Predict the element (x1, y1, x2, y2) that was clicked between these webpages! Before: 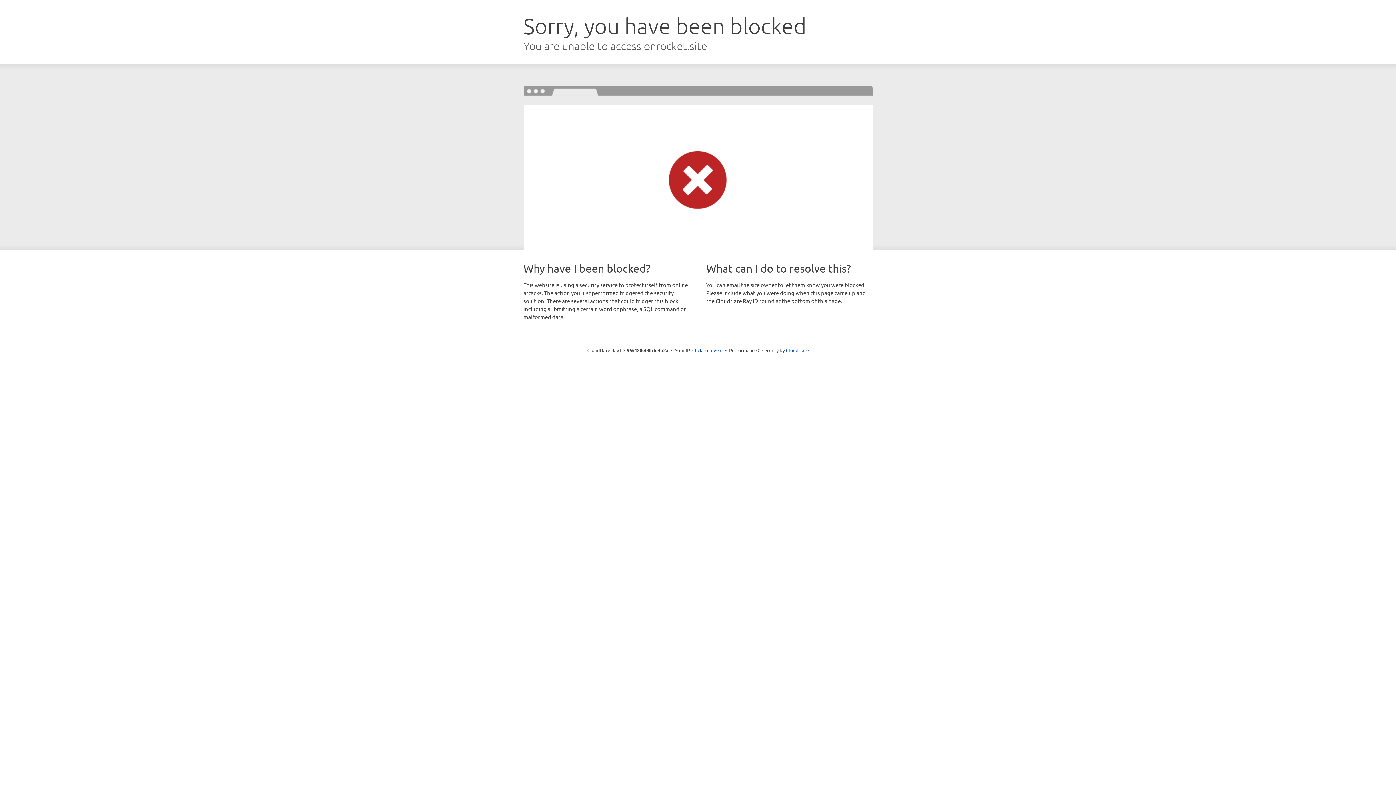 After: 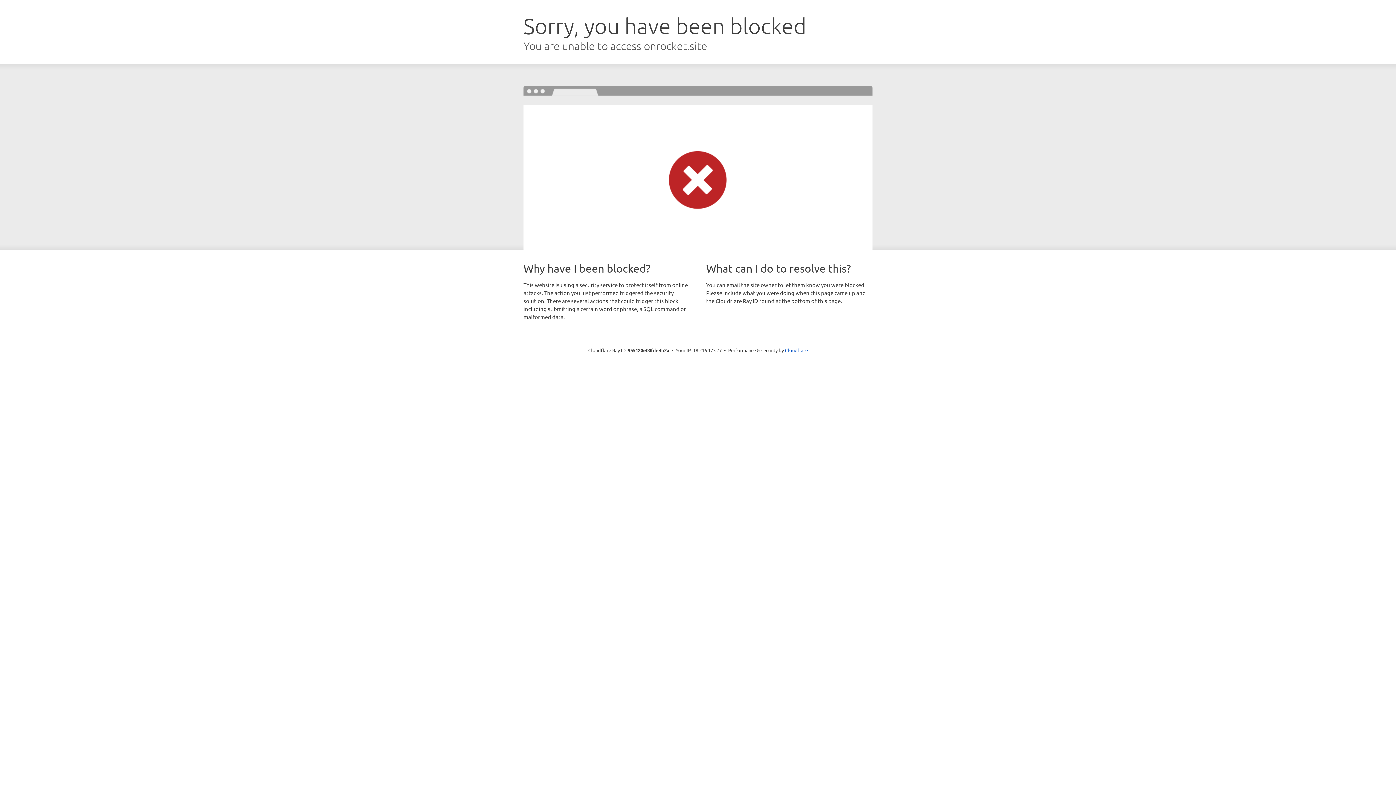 Action: label: Click to reveal bbox: (692, 346, 722, 353)